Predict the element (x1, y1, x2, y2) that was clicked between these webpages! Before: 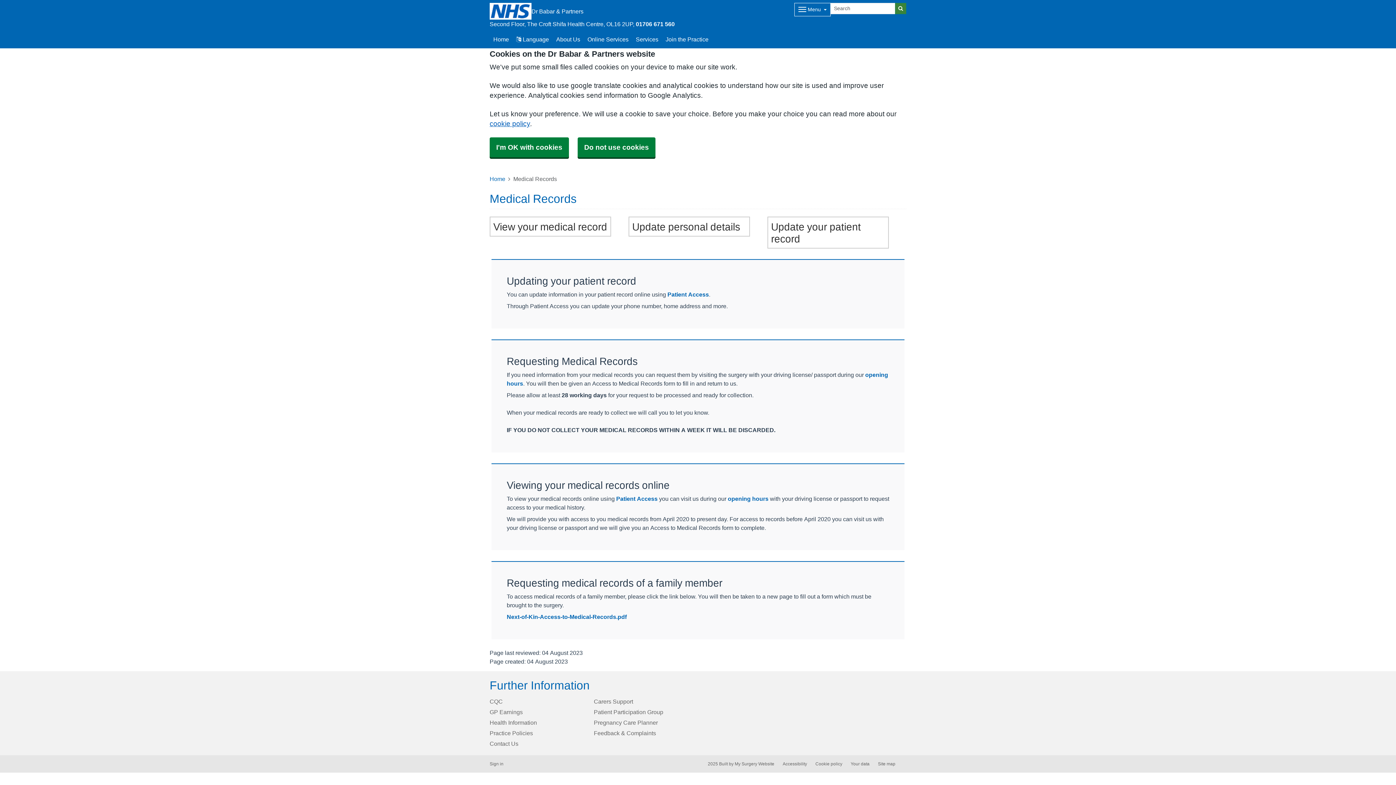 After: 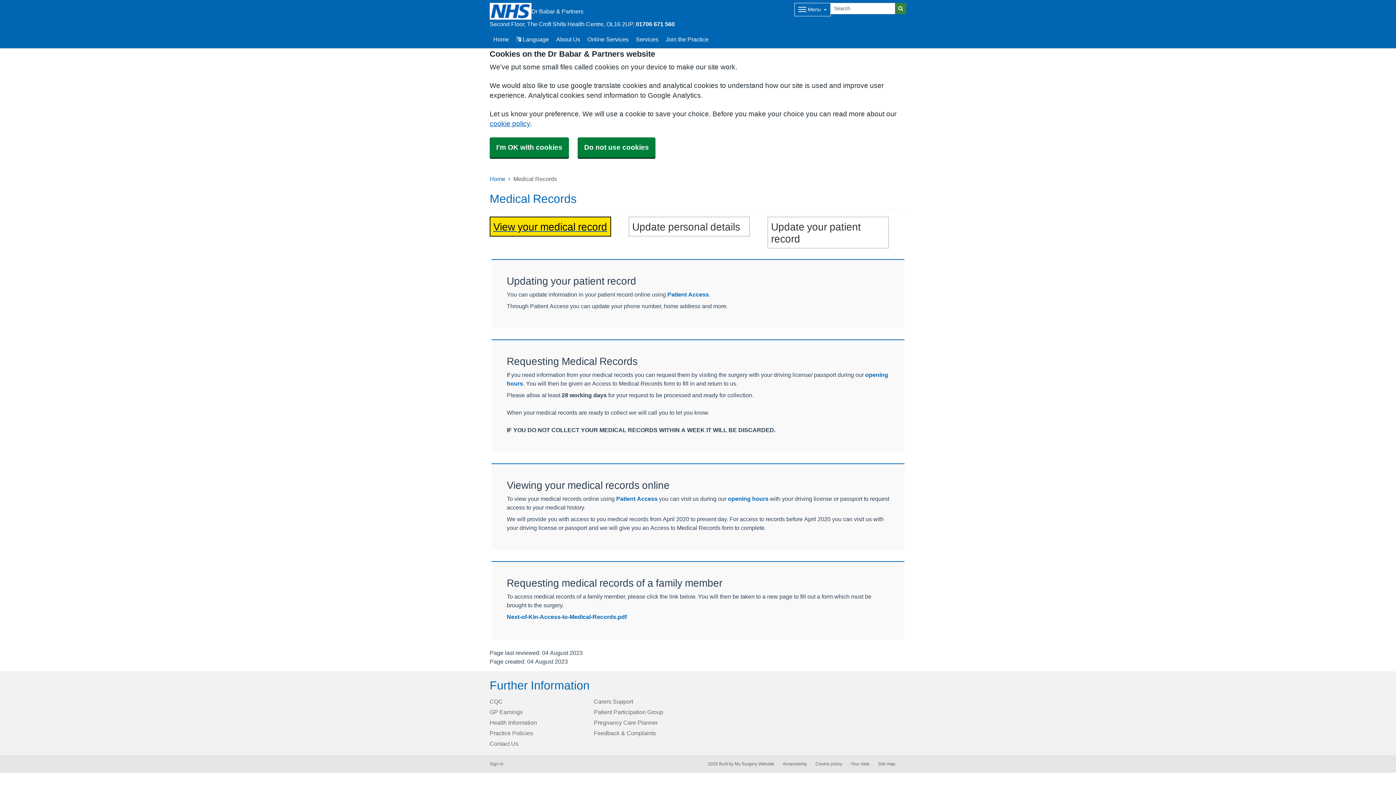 Action: bbox: (489, 216, 611, 236) label: View your medical record